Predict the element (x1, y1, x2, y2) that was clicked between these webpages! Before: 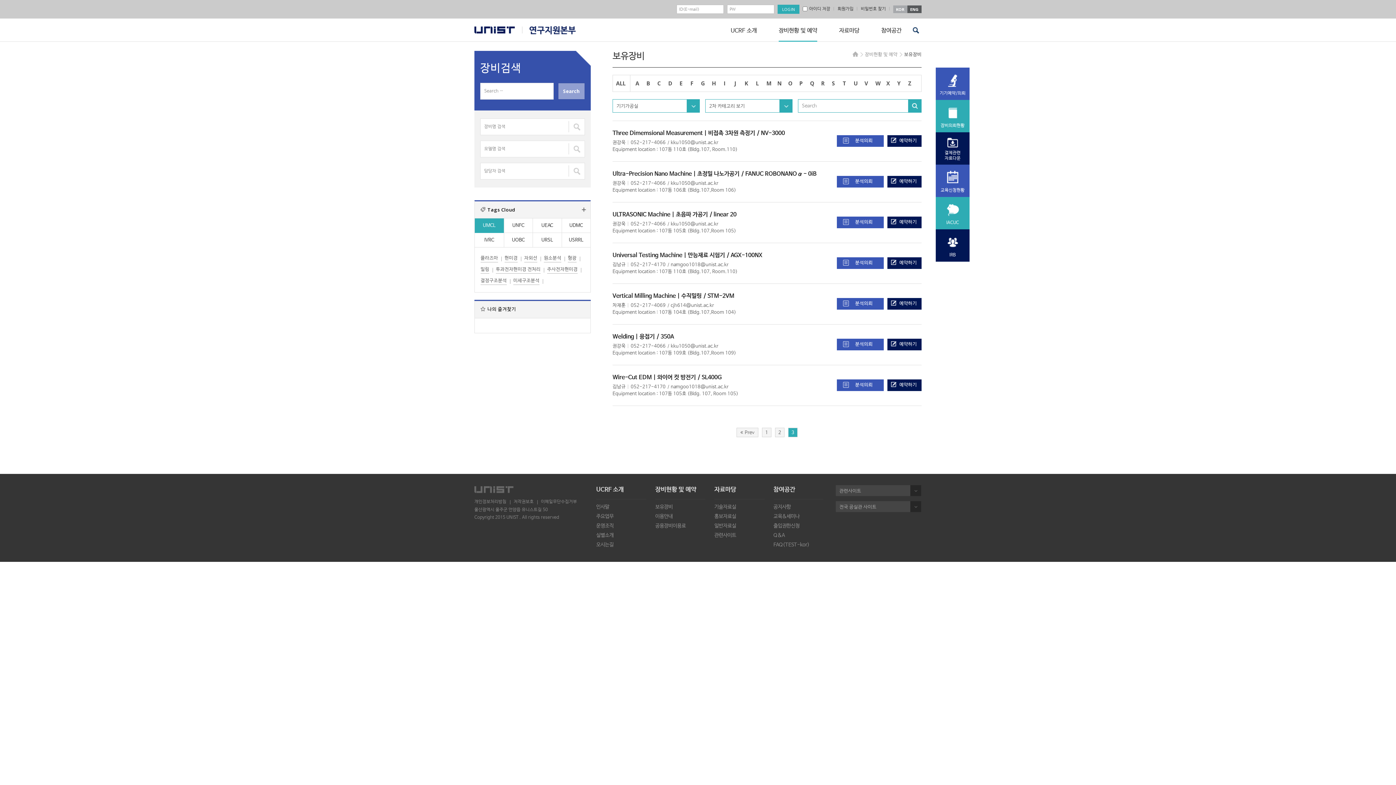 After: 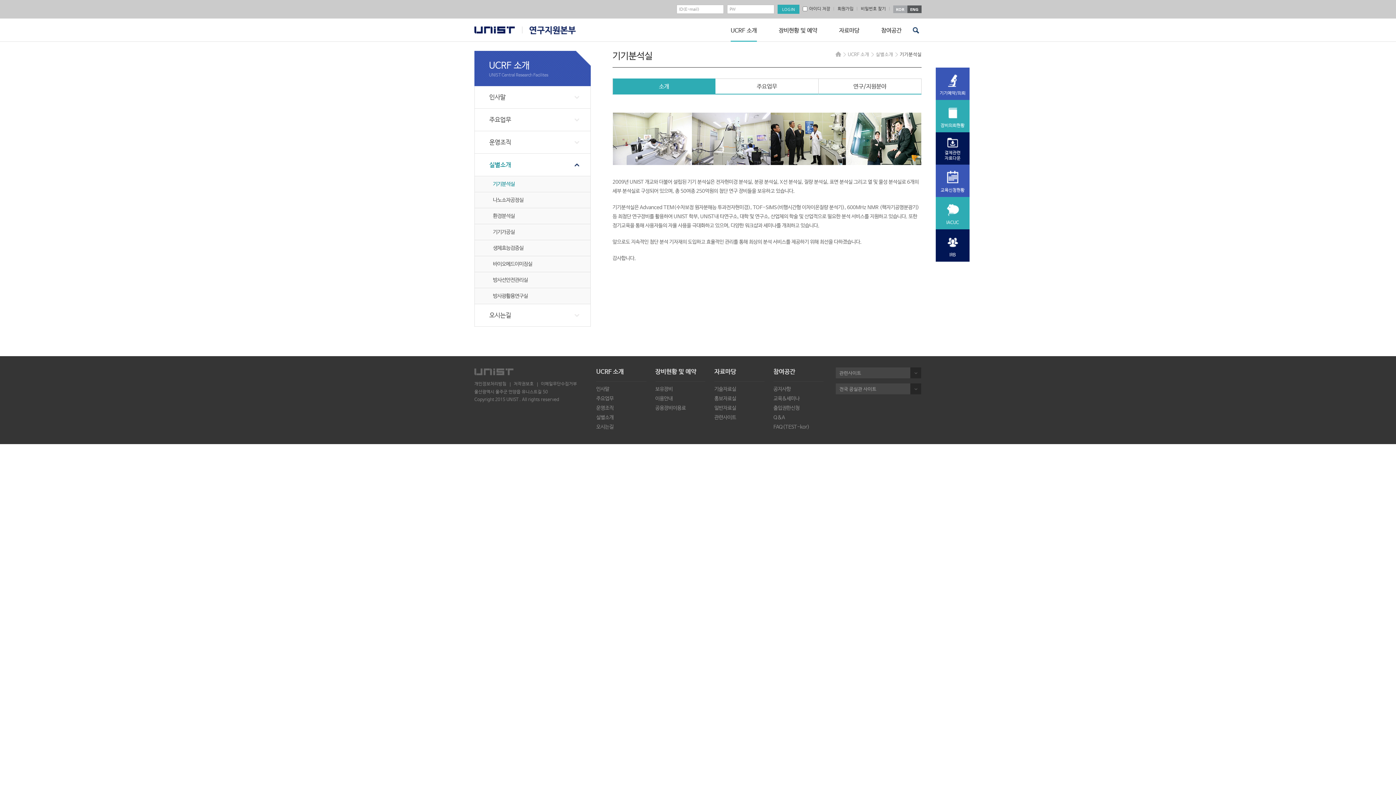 Action: label: 실별소개 bbox: (596, 532, 646, 538)